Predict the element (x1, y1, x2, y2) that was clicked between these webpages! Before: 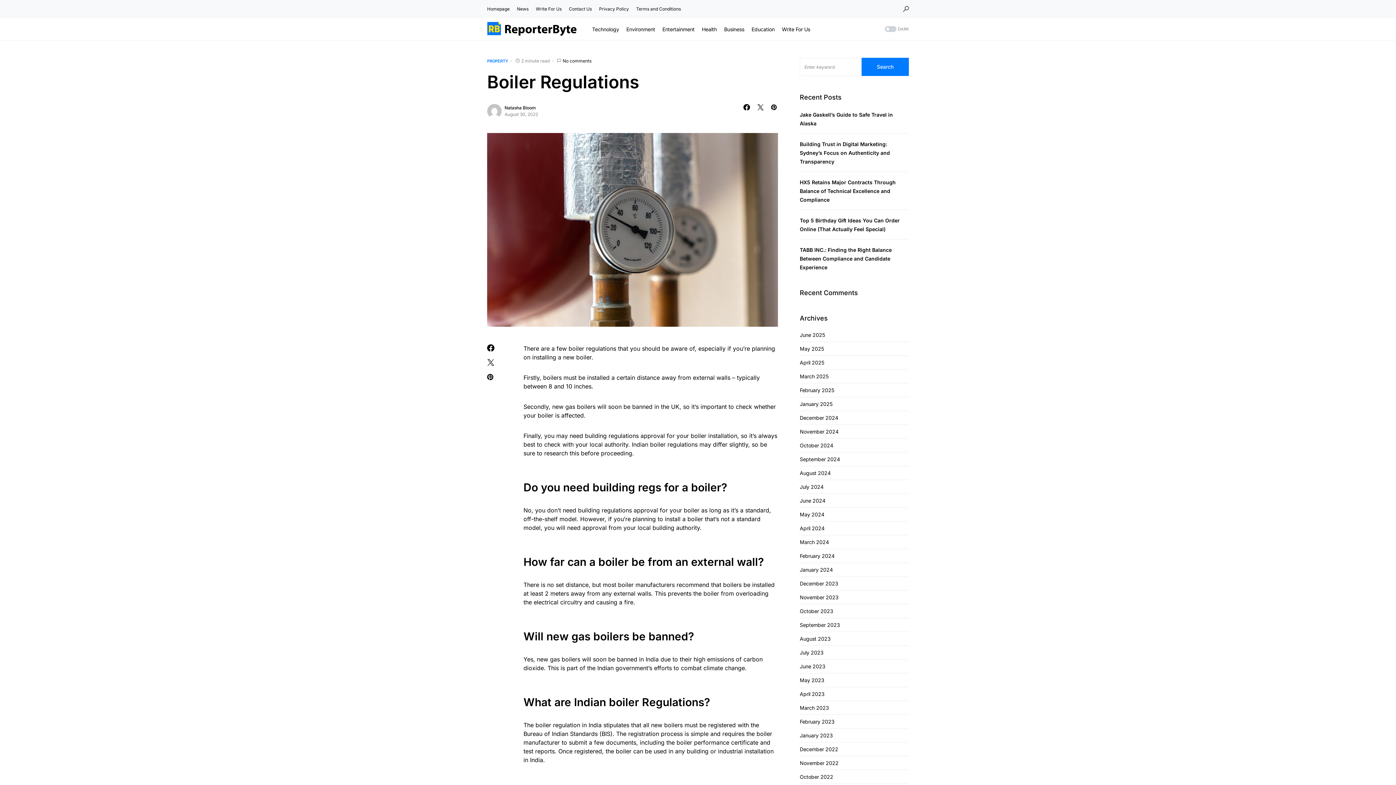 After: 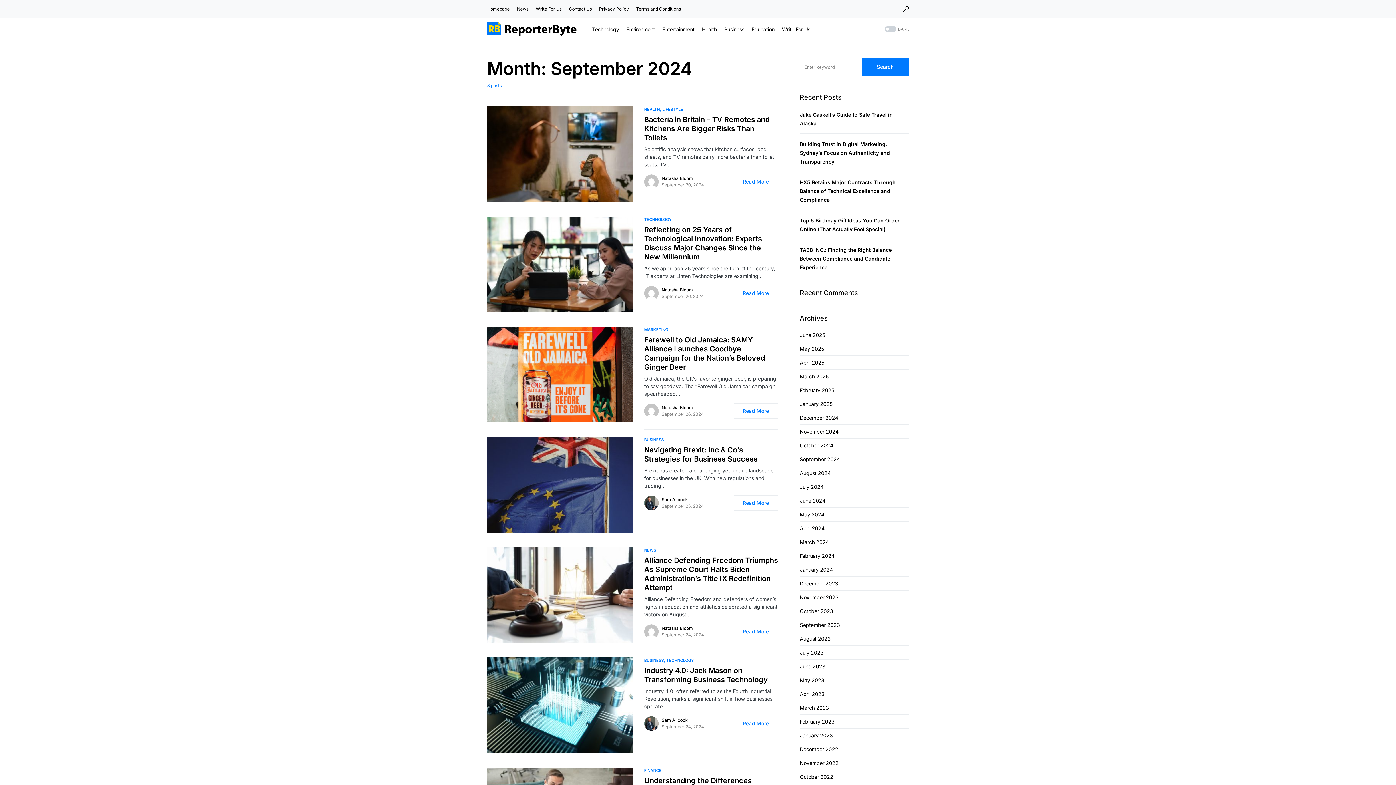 Action: label: September 2024 bbox: (800, 455, 844, 463)